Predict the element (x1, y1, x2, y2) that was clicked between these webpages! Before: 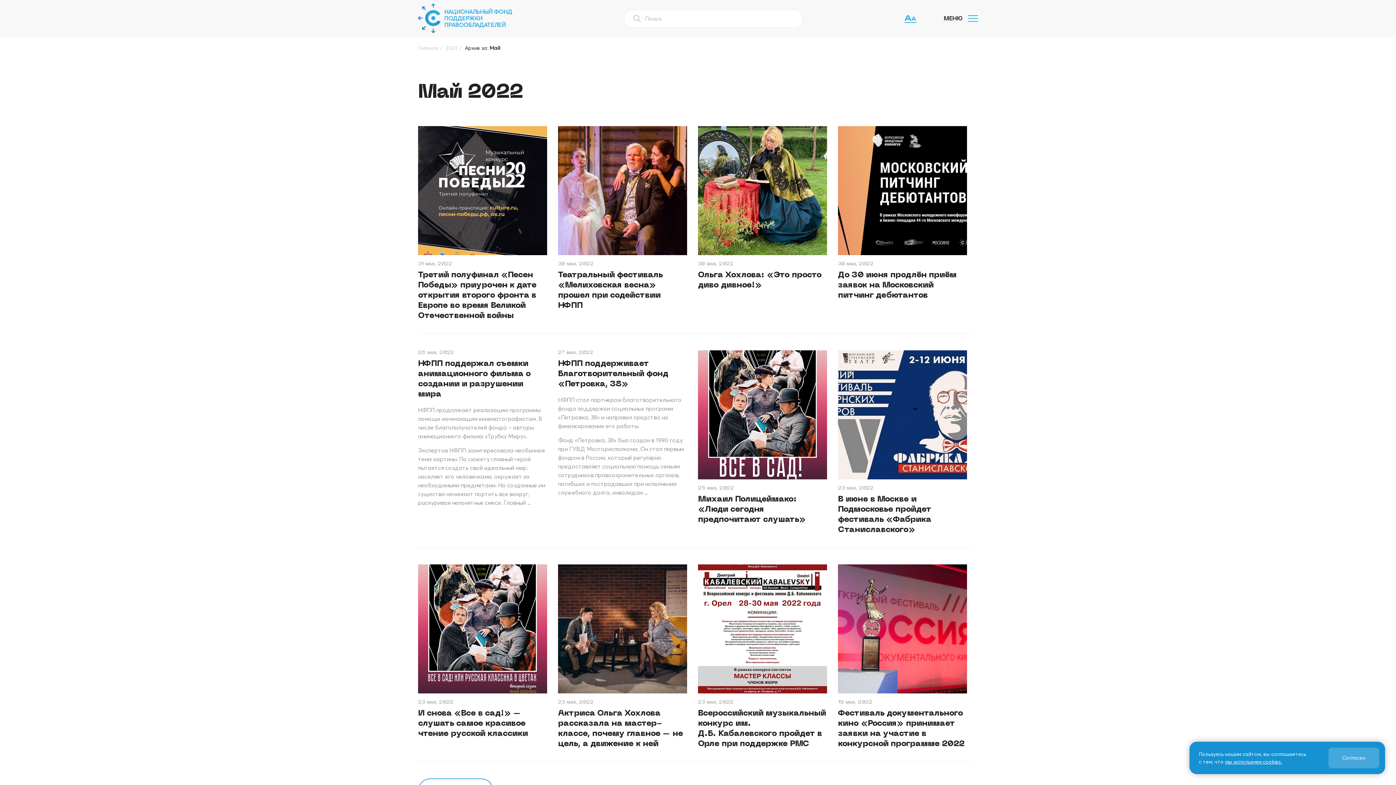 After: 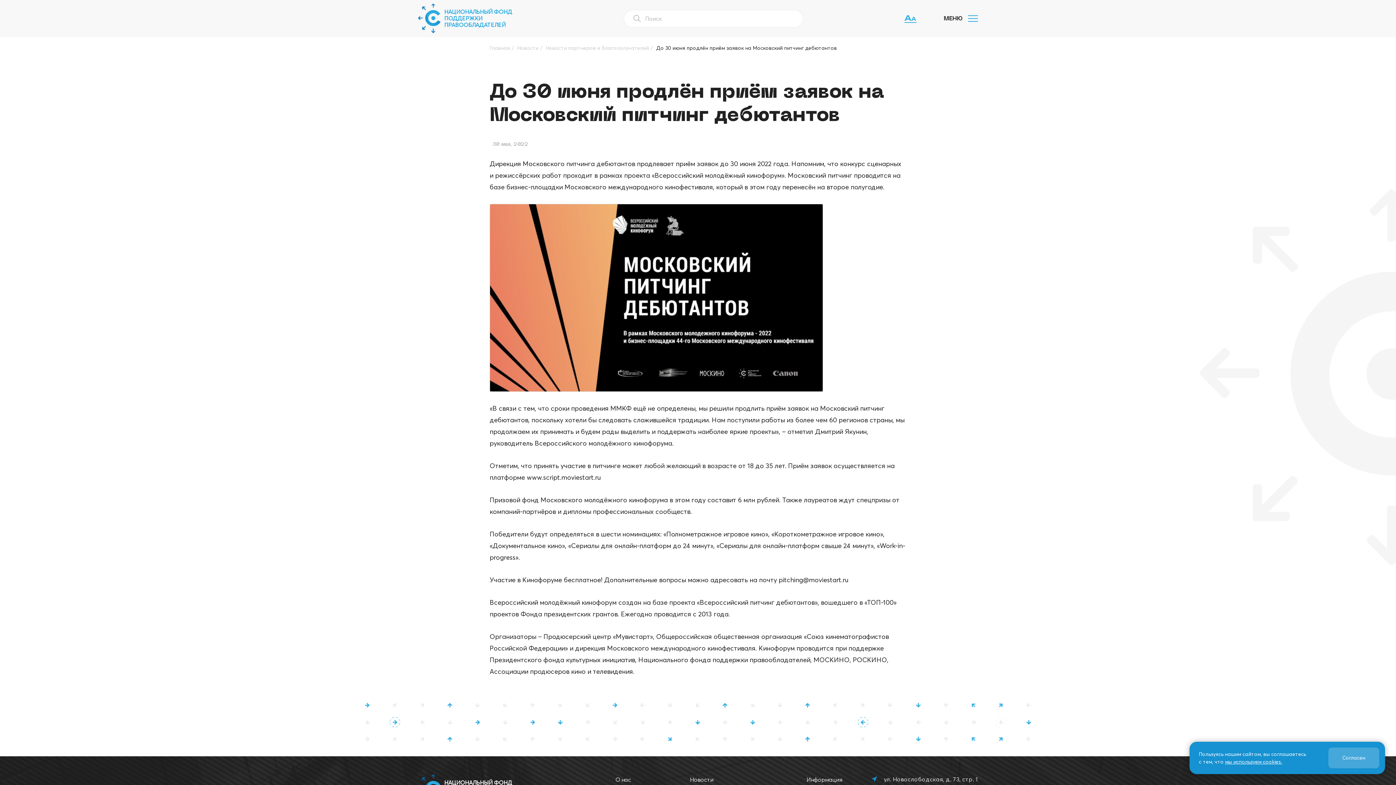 Action: bbox: (838, 270, 967, 301) label: До 30 июня продлён приём заявок на Московский питчинг дебютантов